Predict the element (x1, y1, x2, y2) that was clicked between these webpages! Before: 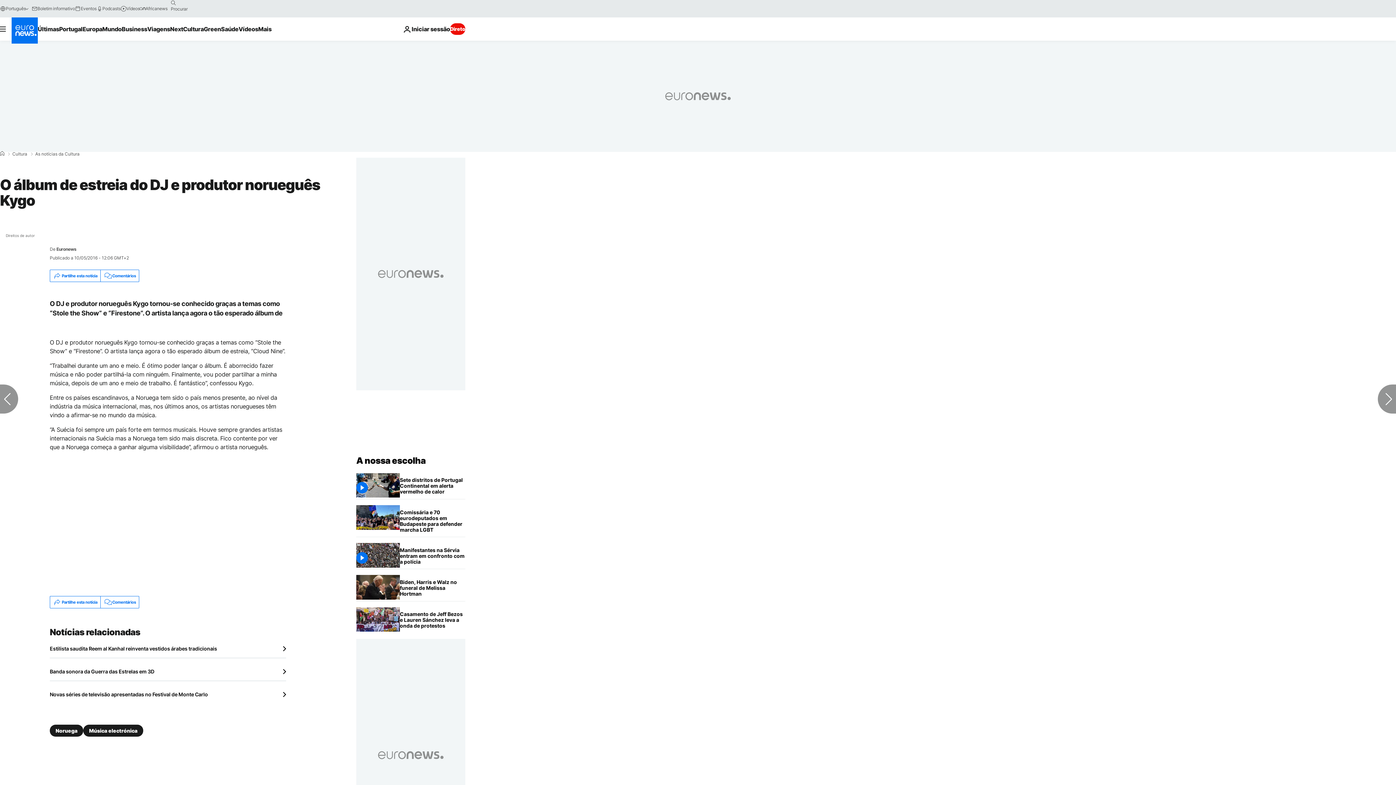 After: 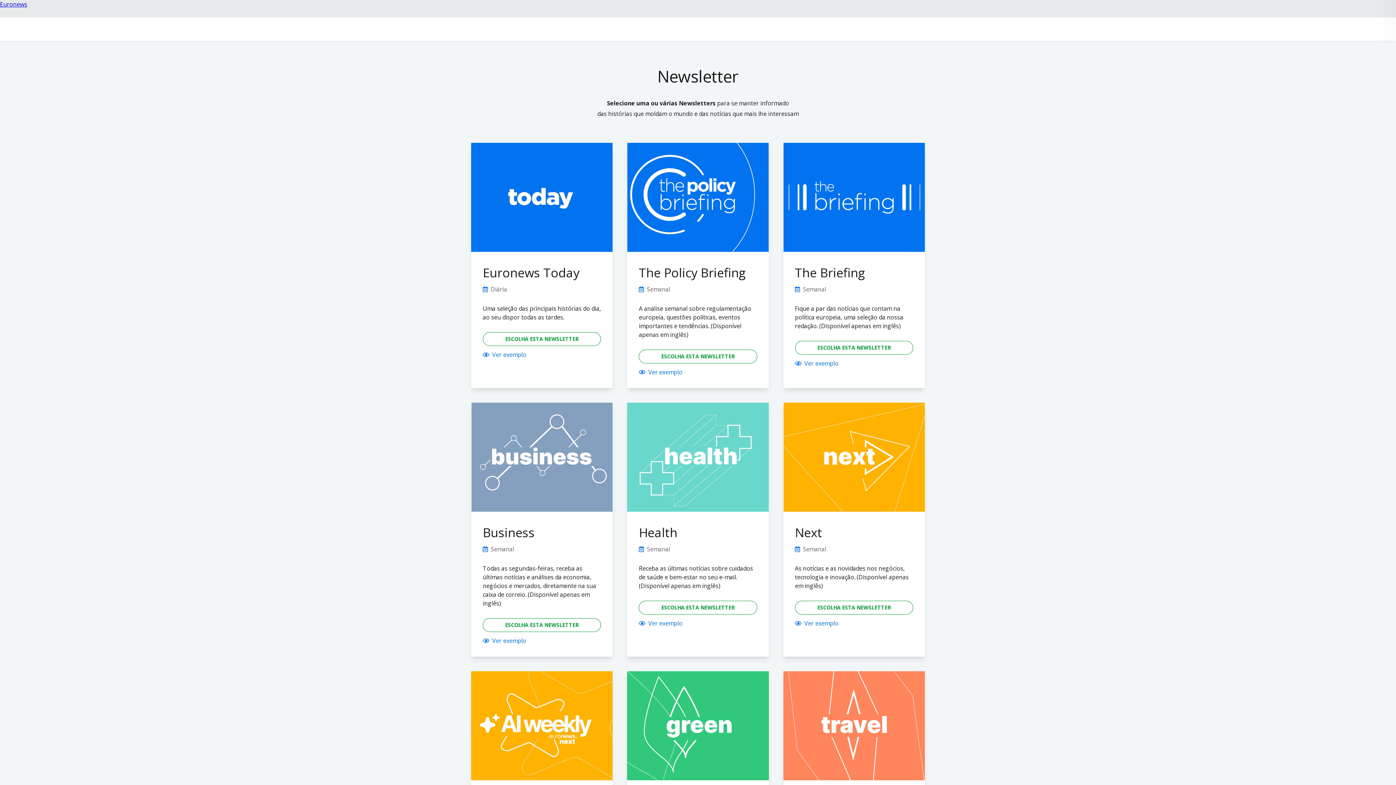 Action: label: Boletim informativo bbox: (31, 5, 75, 11)